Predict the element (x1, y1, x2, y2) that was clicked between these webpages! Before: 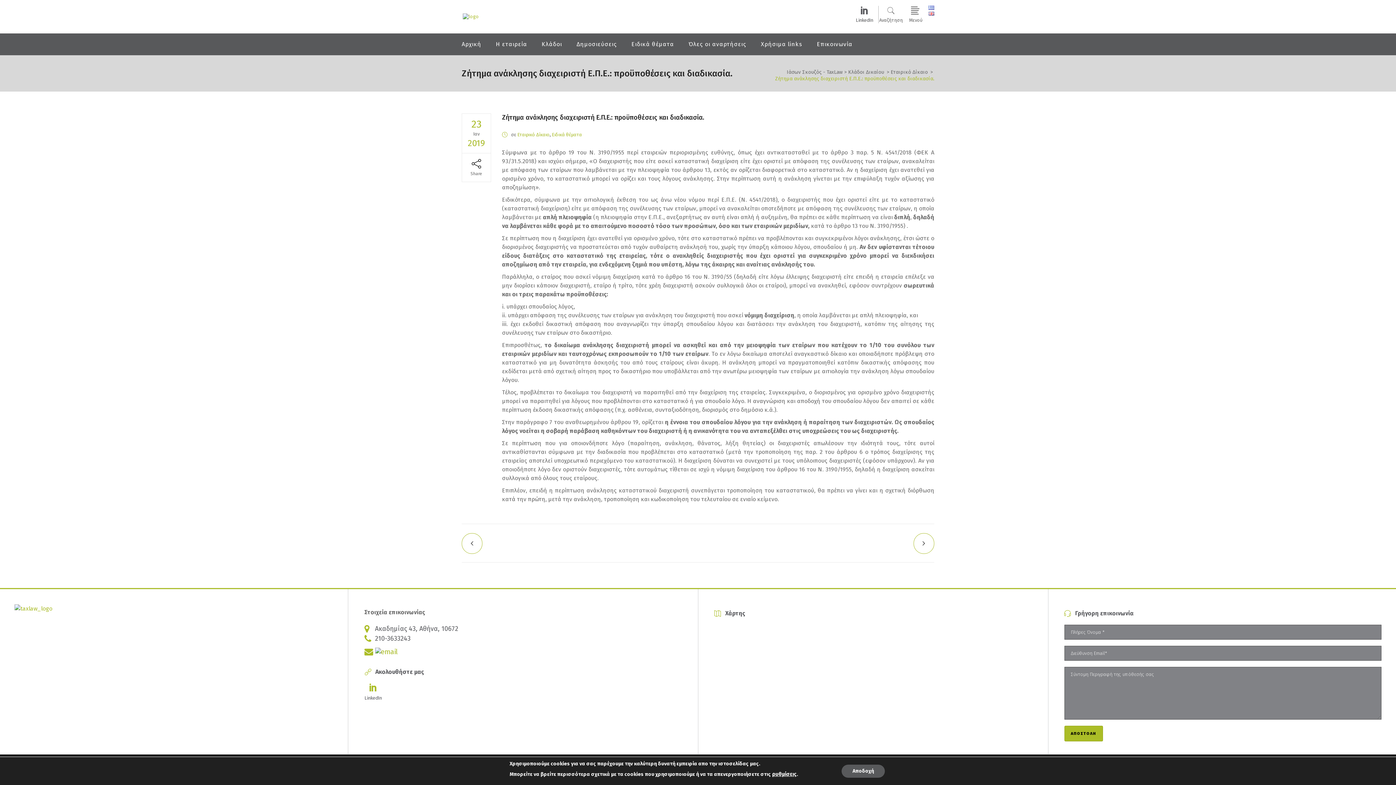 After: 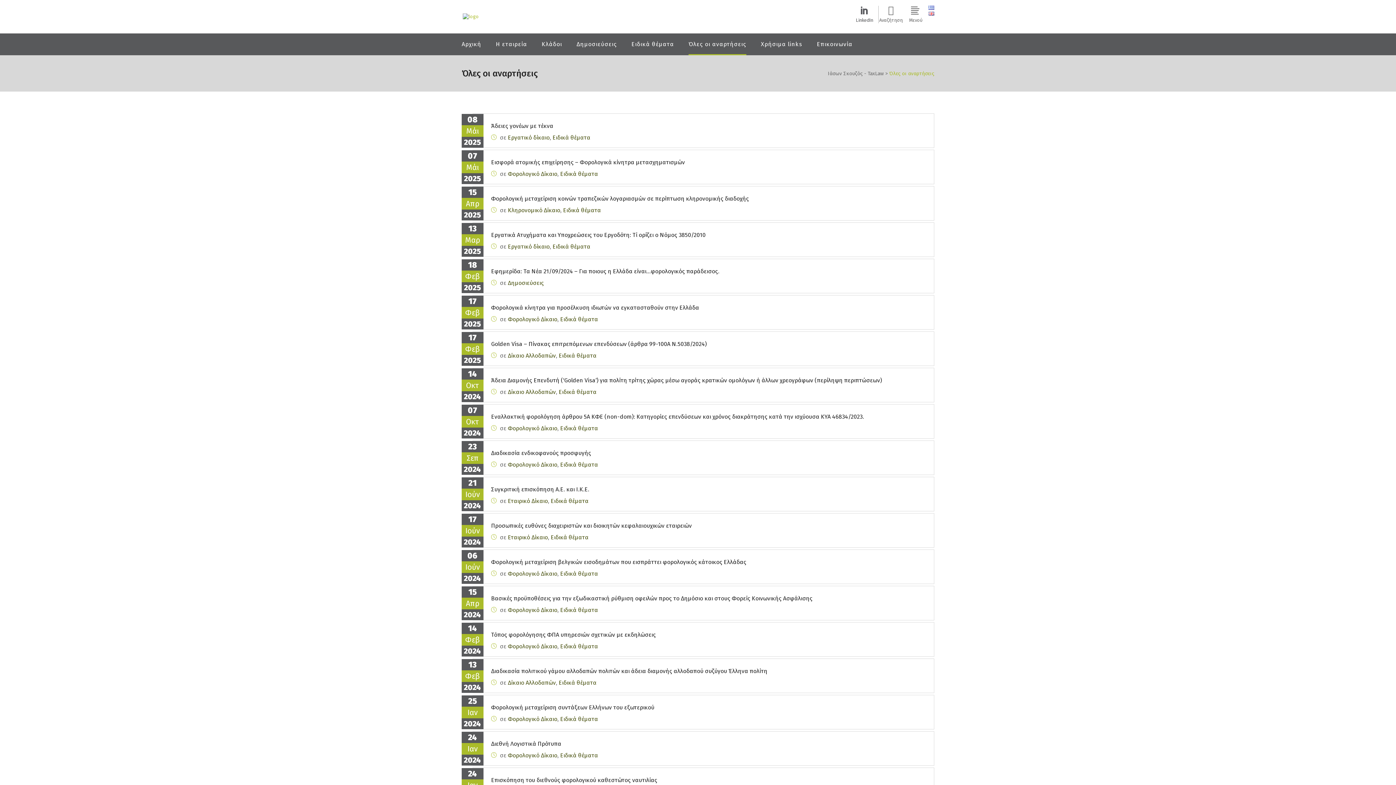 Action: label: Όλες οι αναρτήσεις bbox: (681, 33, 753, 55)